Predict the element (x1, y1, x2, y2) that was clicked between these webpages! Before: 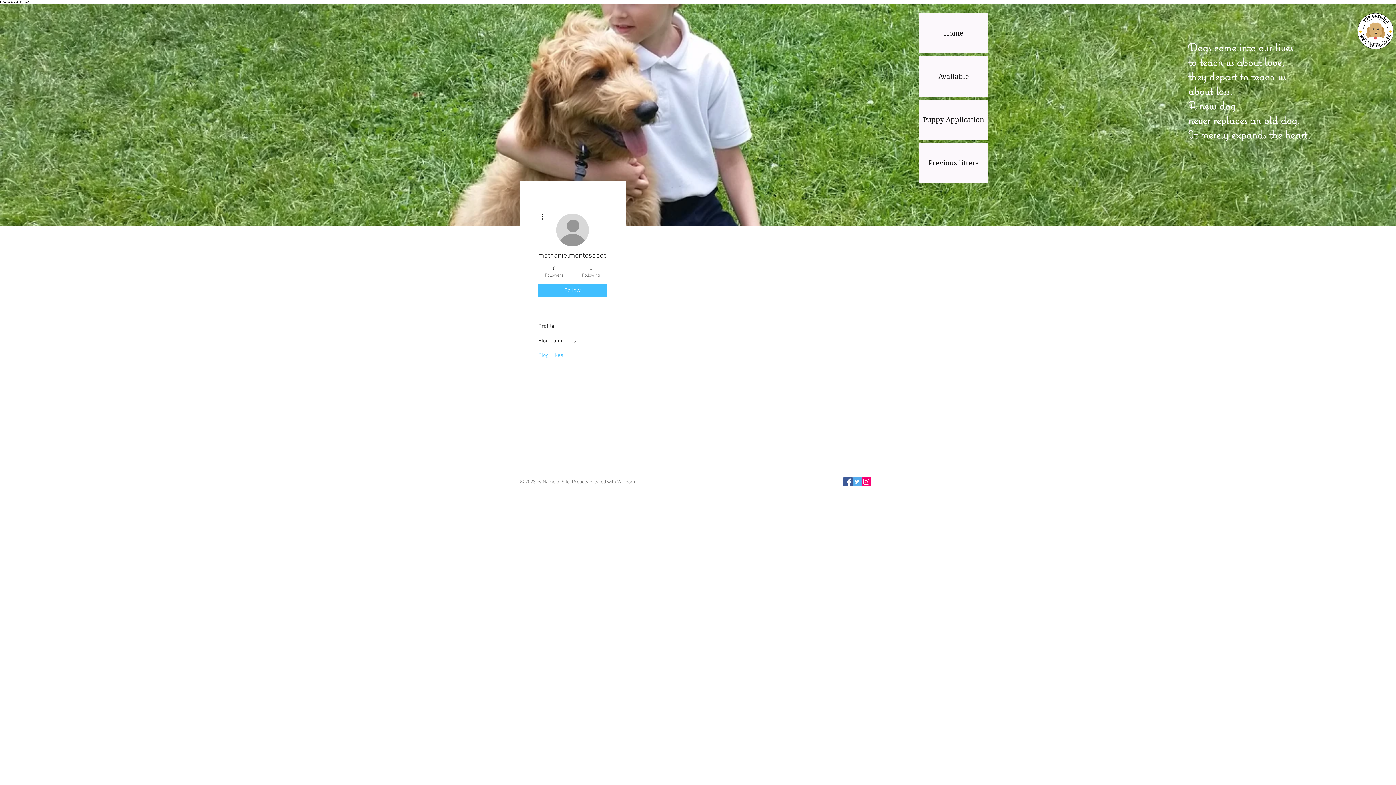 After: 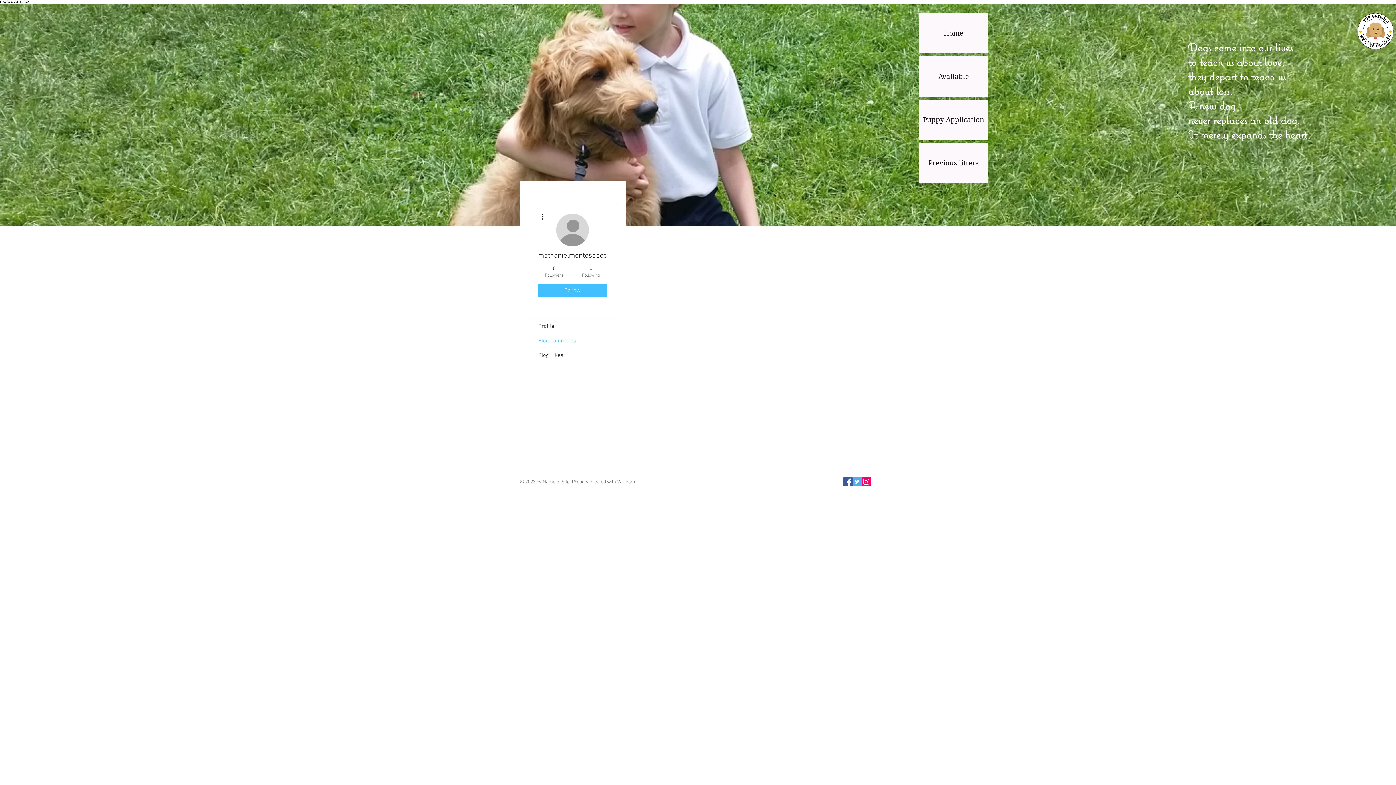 Action: bbox: (527, 333, 617, 348) label: Blog Comments